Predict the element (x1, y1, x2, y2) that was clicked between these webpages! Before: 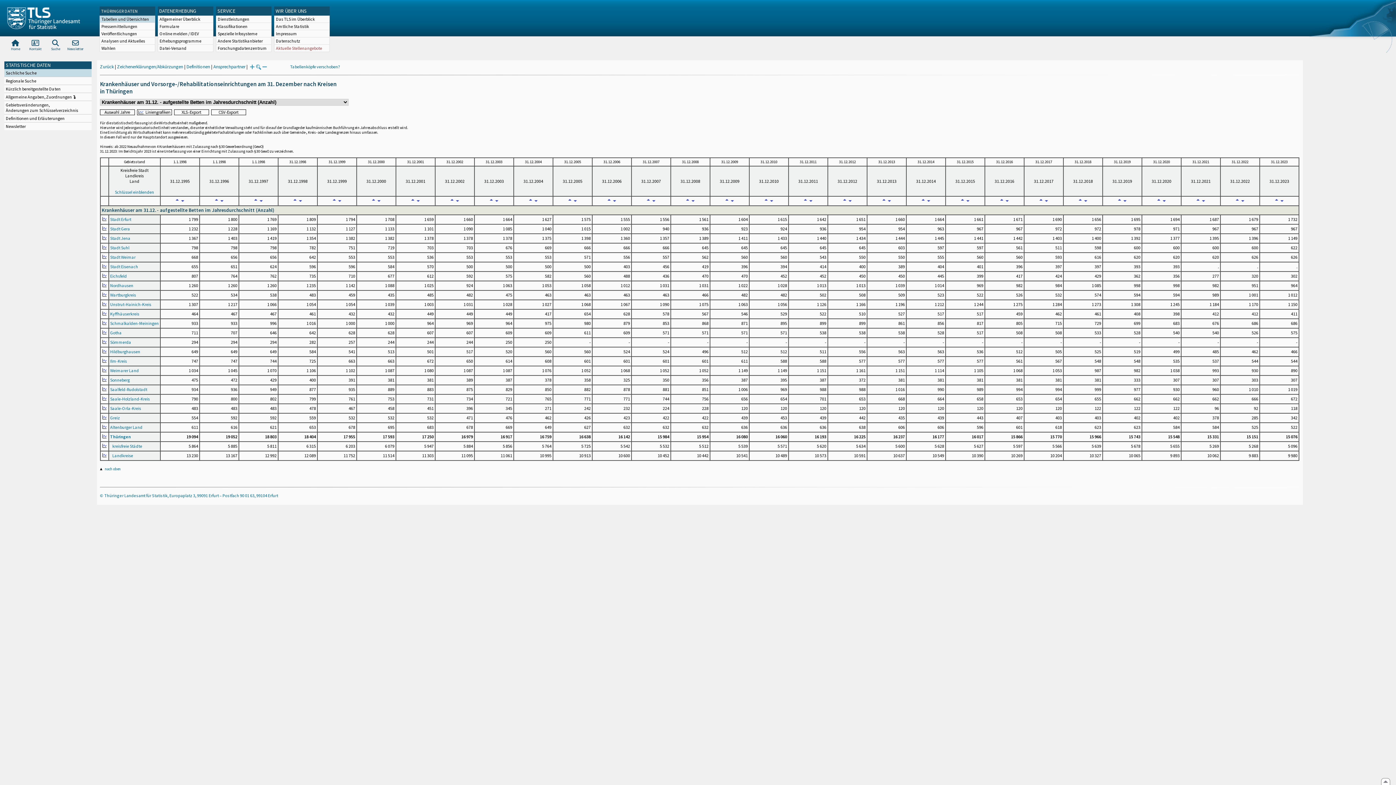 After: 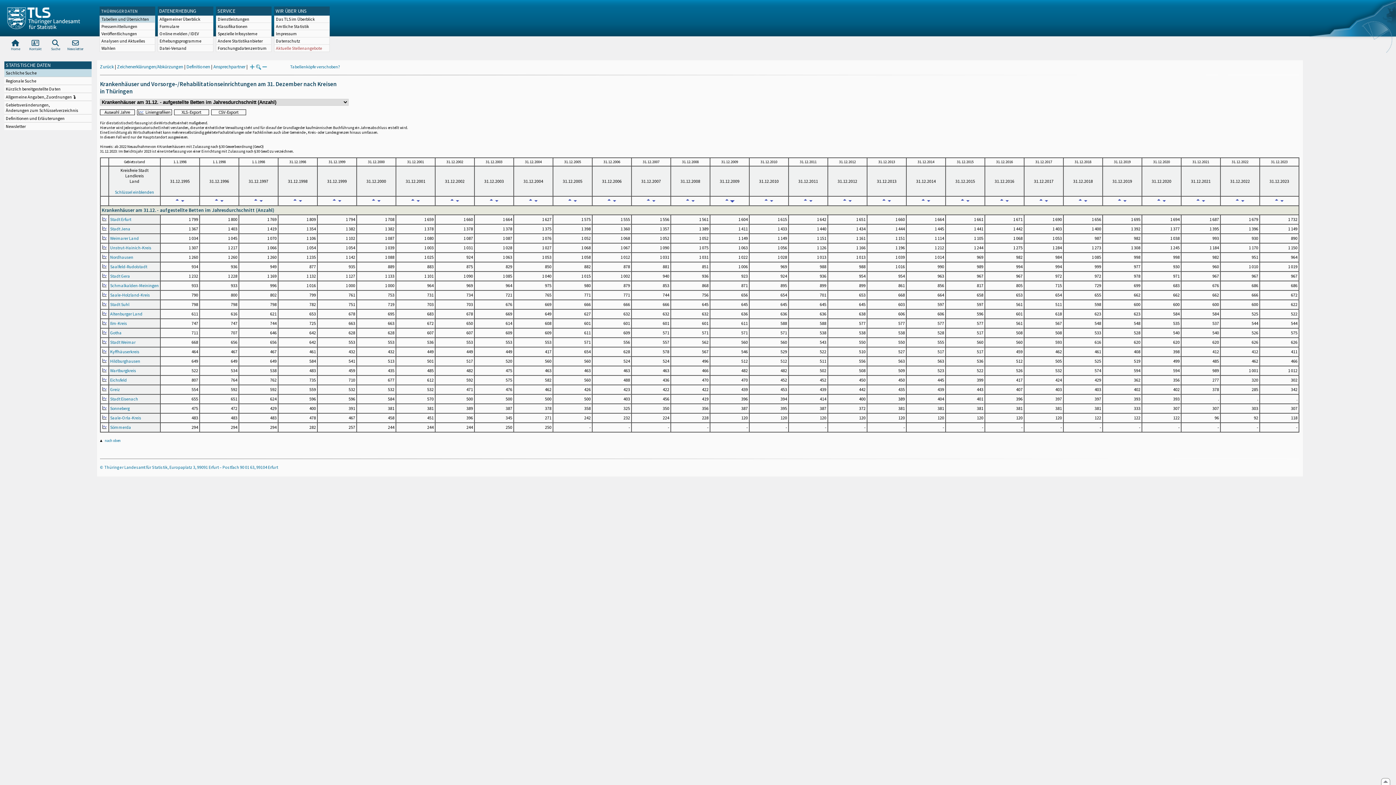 Action: bbox: (729, 198, 735, 204)